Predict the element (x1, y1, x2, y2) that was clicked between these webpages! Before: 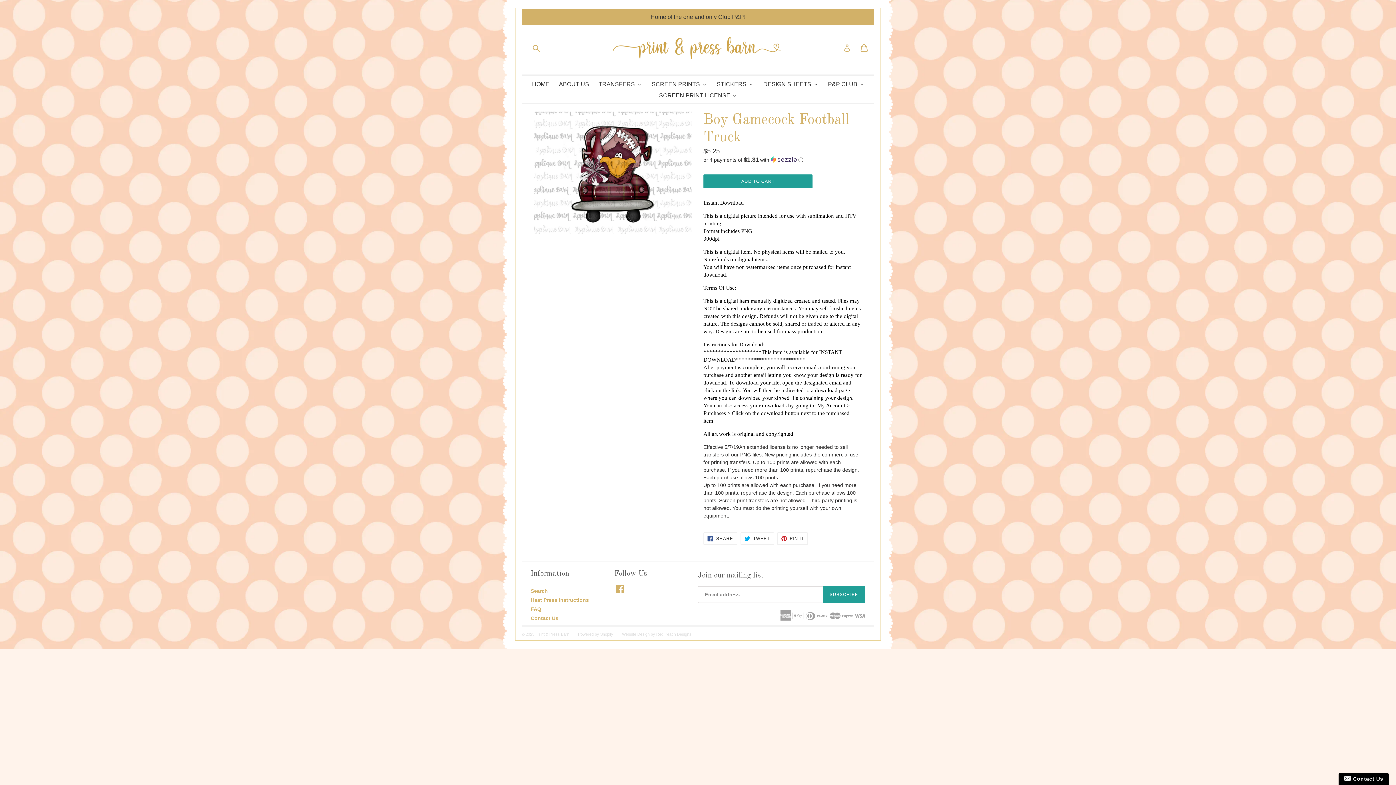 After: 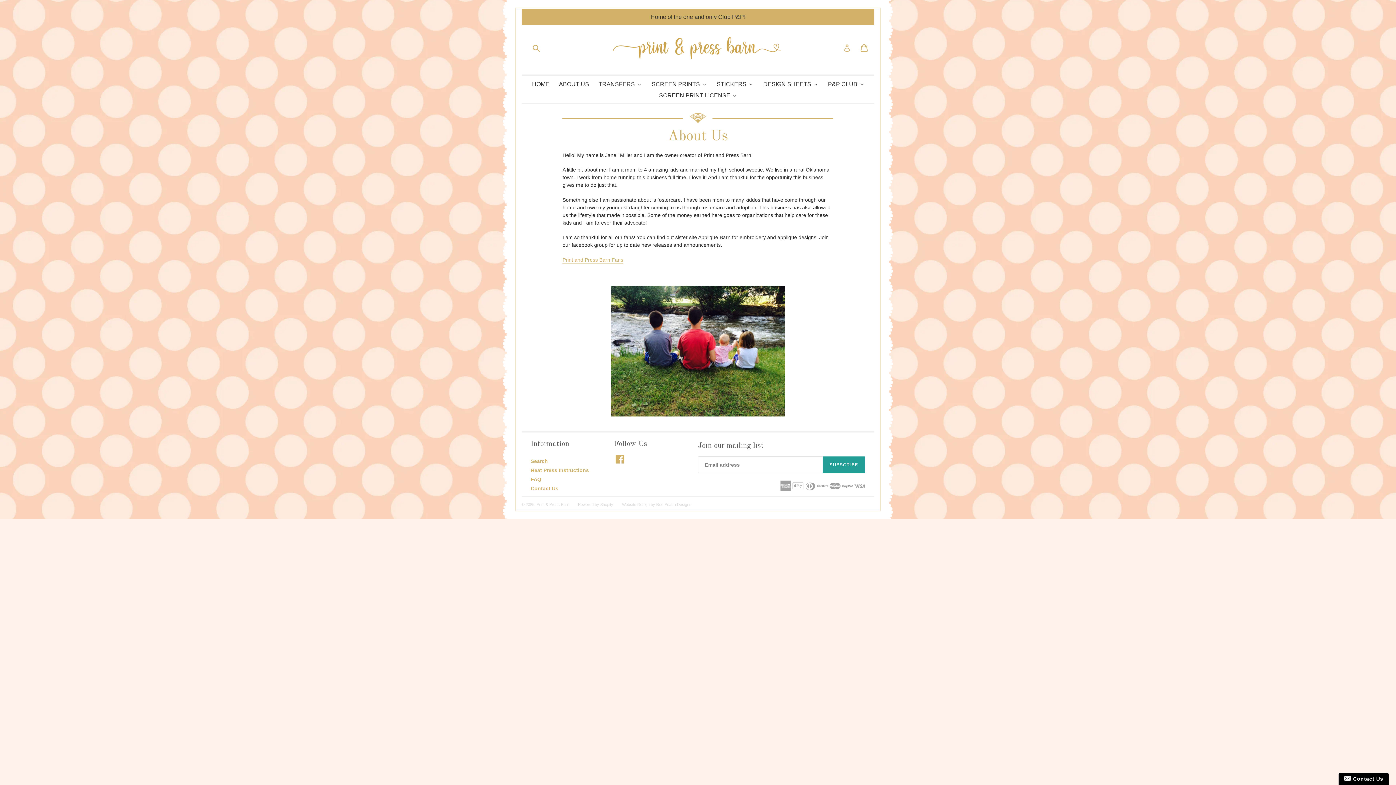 Action: label: ABOUT US bbox: (554, 78, 593, 89)